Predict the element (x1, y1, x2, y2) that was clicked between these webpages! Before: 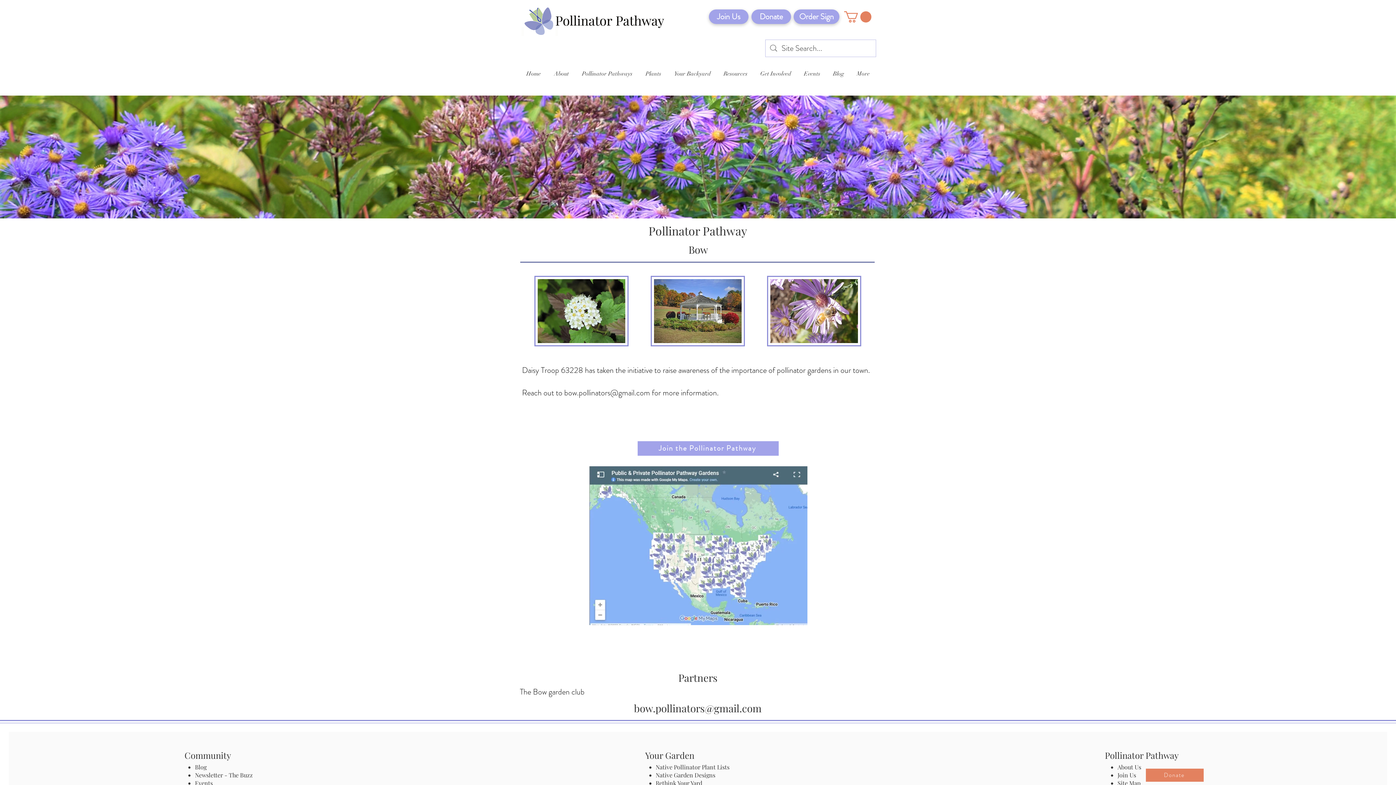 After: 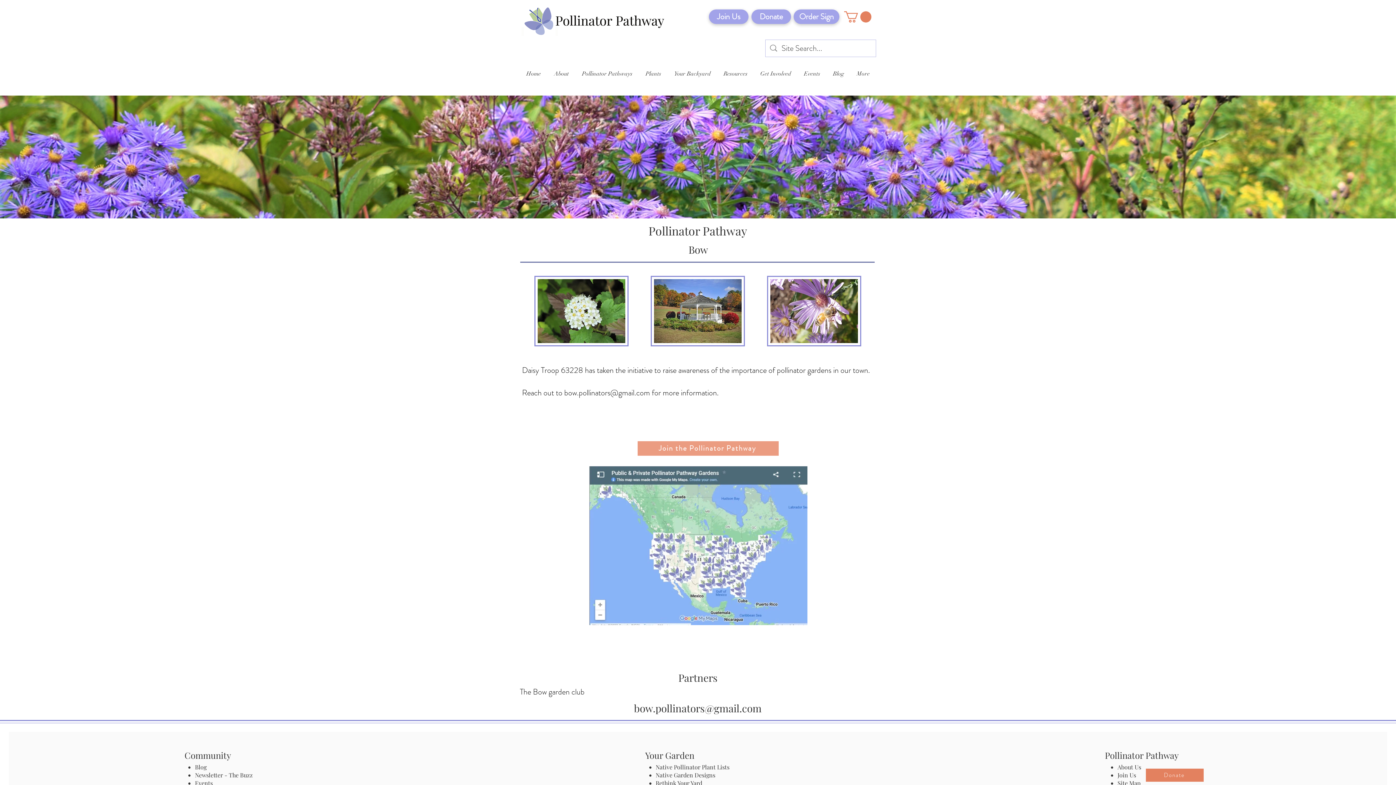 Action: label: Join the Pollinator Pathway bbox: (637, 441, 778, 455)